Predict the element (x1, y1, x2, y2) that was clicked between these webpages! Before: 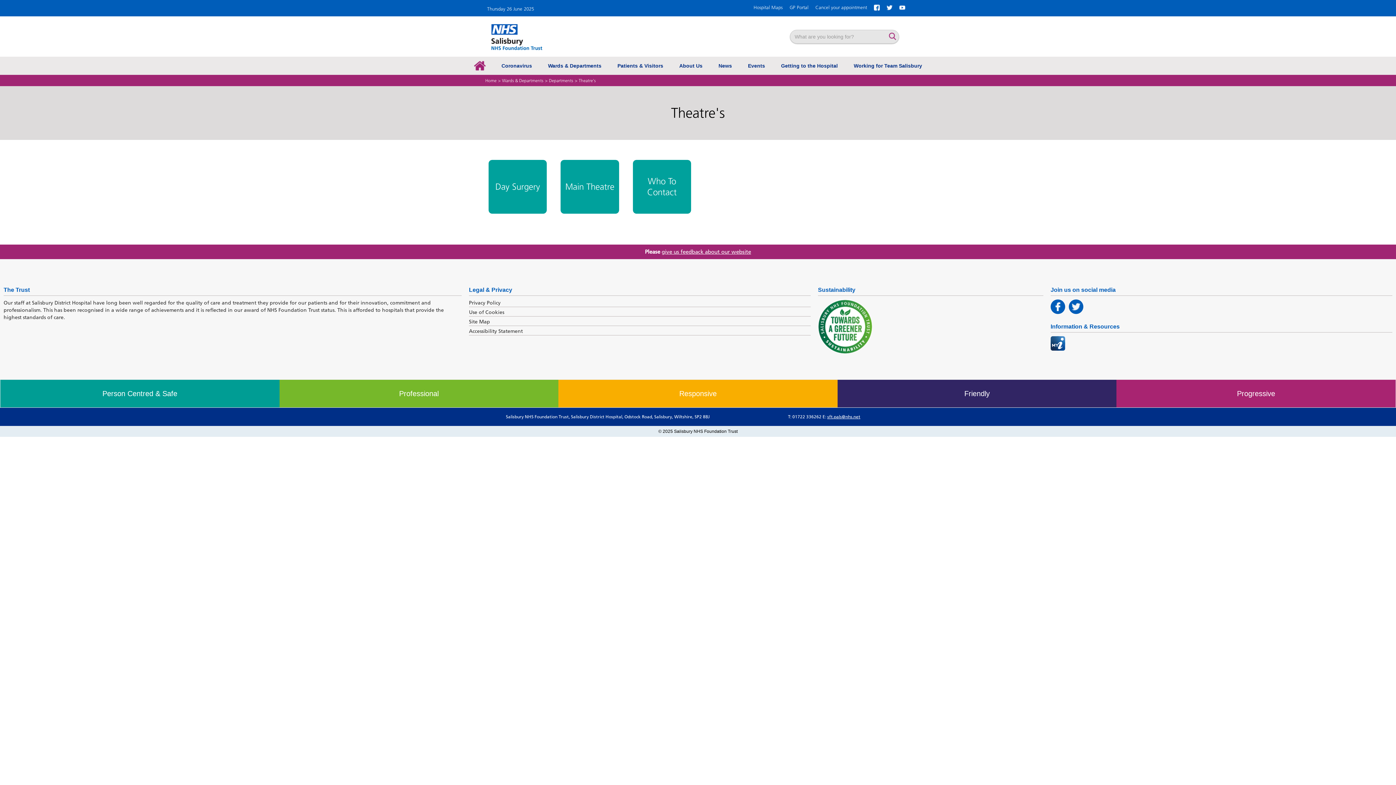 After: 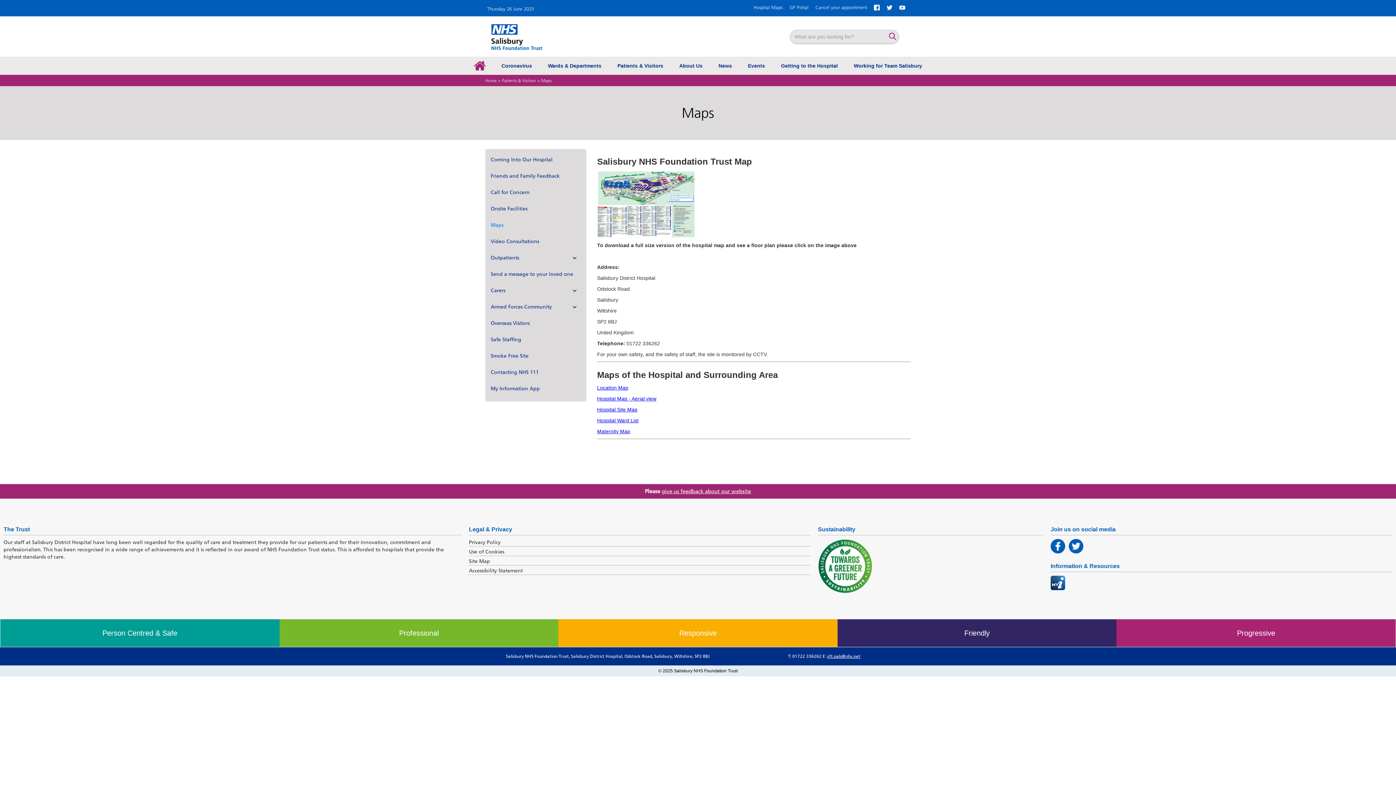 Action: bbox: (753, 4, 788, 10) label: Hospital Maps